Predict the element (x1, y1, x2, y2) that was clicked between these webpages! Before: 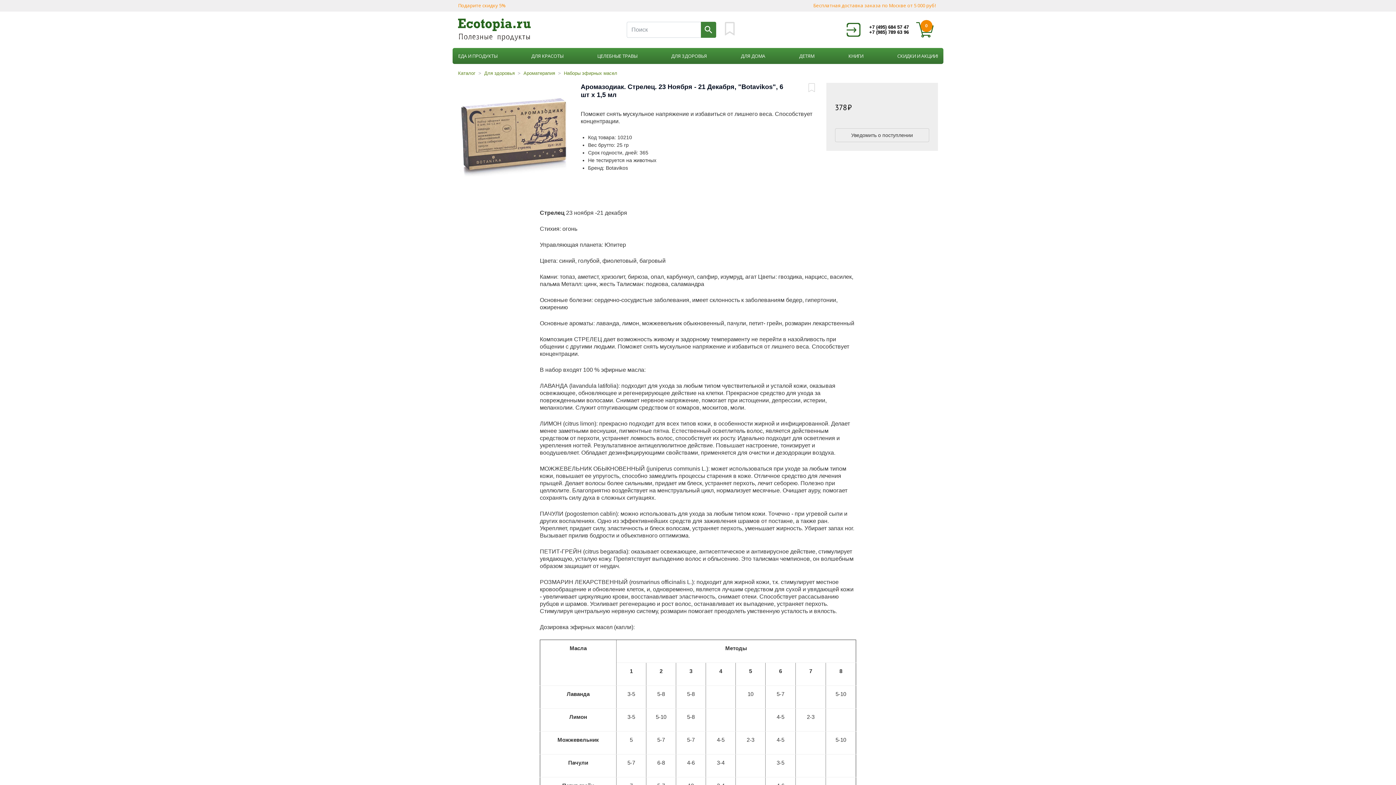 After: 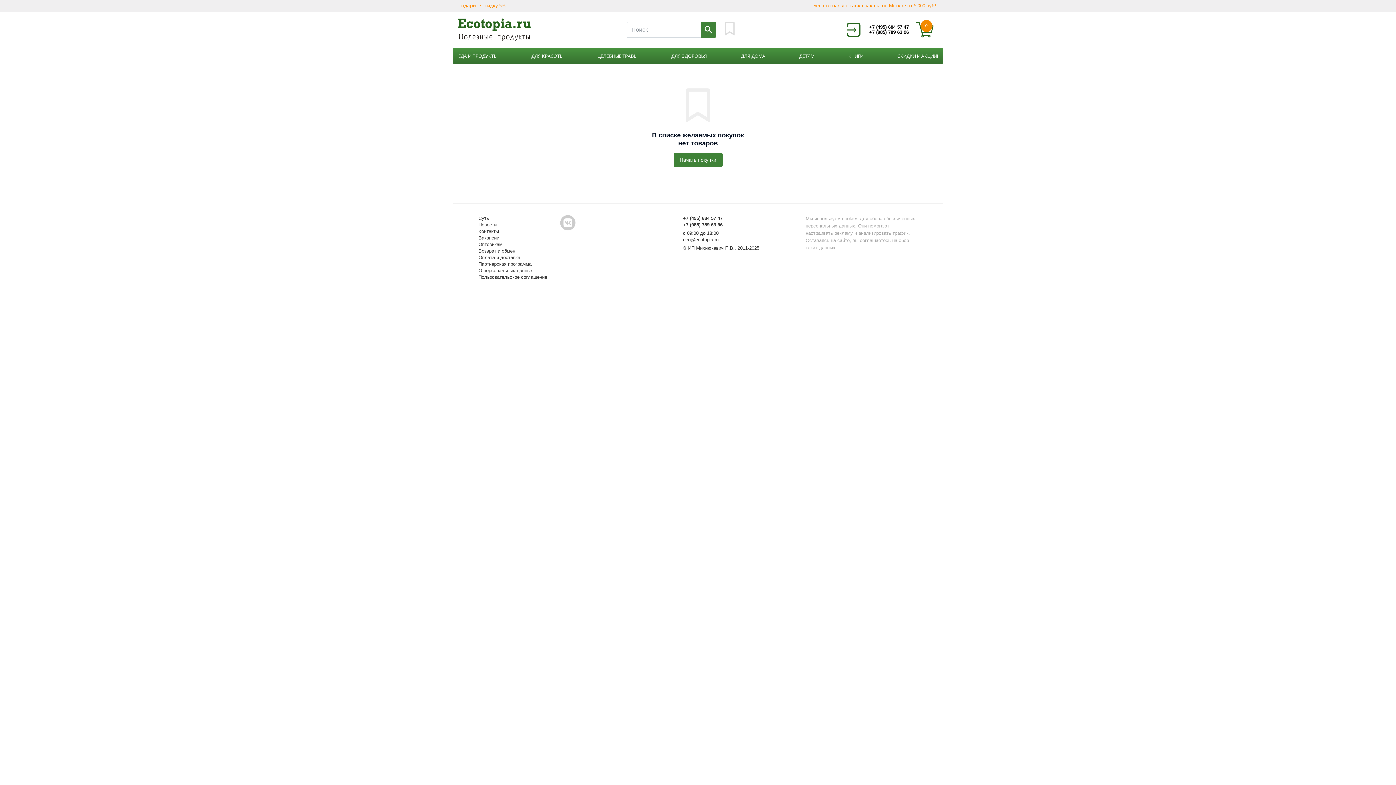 Action: bbox: (722, 21, 737, 37)